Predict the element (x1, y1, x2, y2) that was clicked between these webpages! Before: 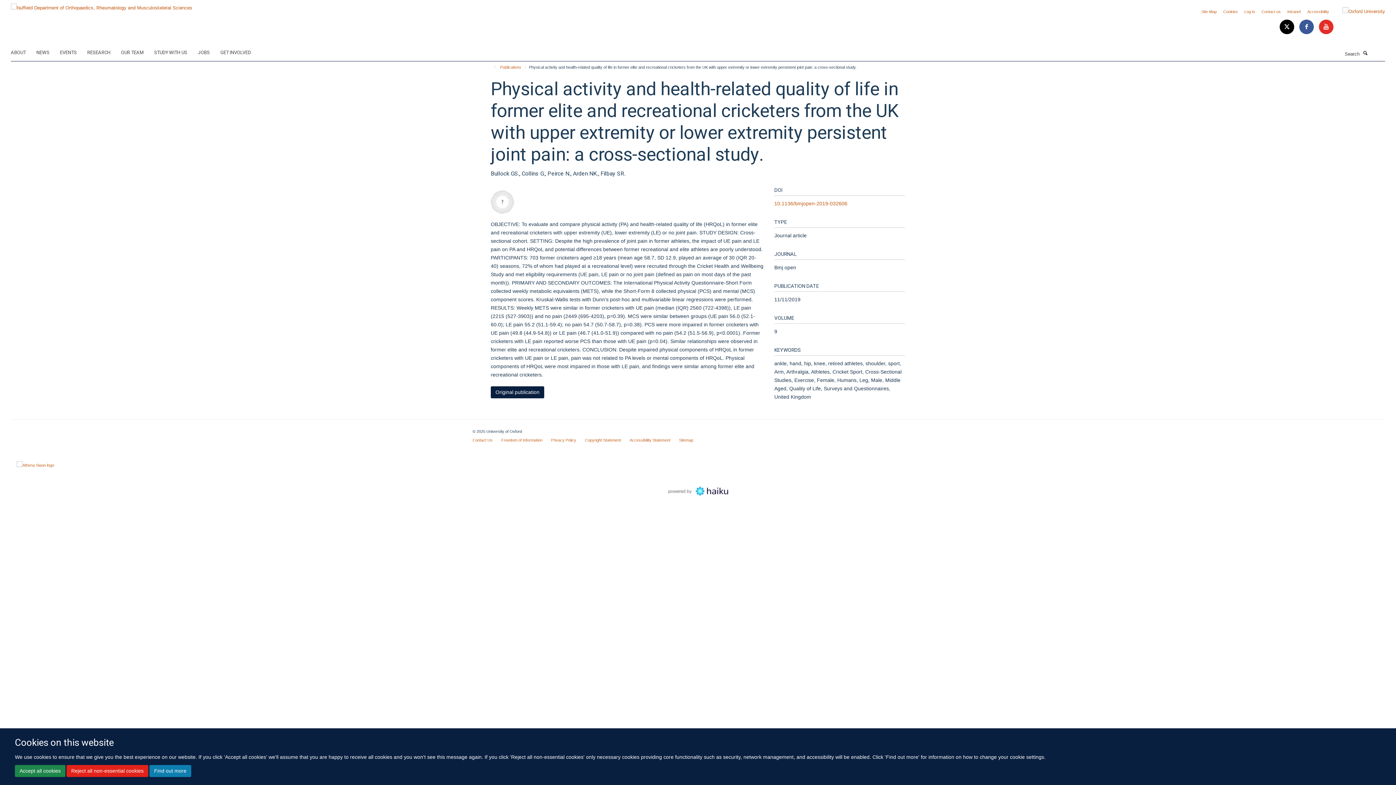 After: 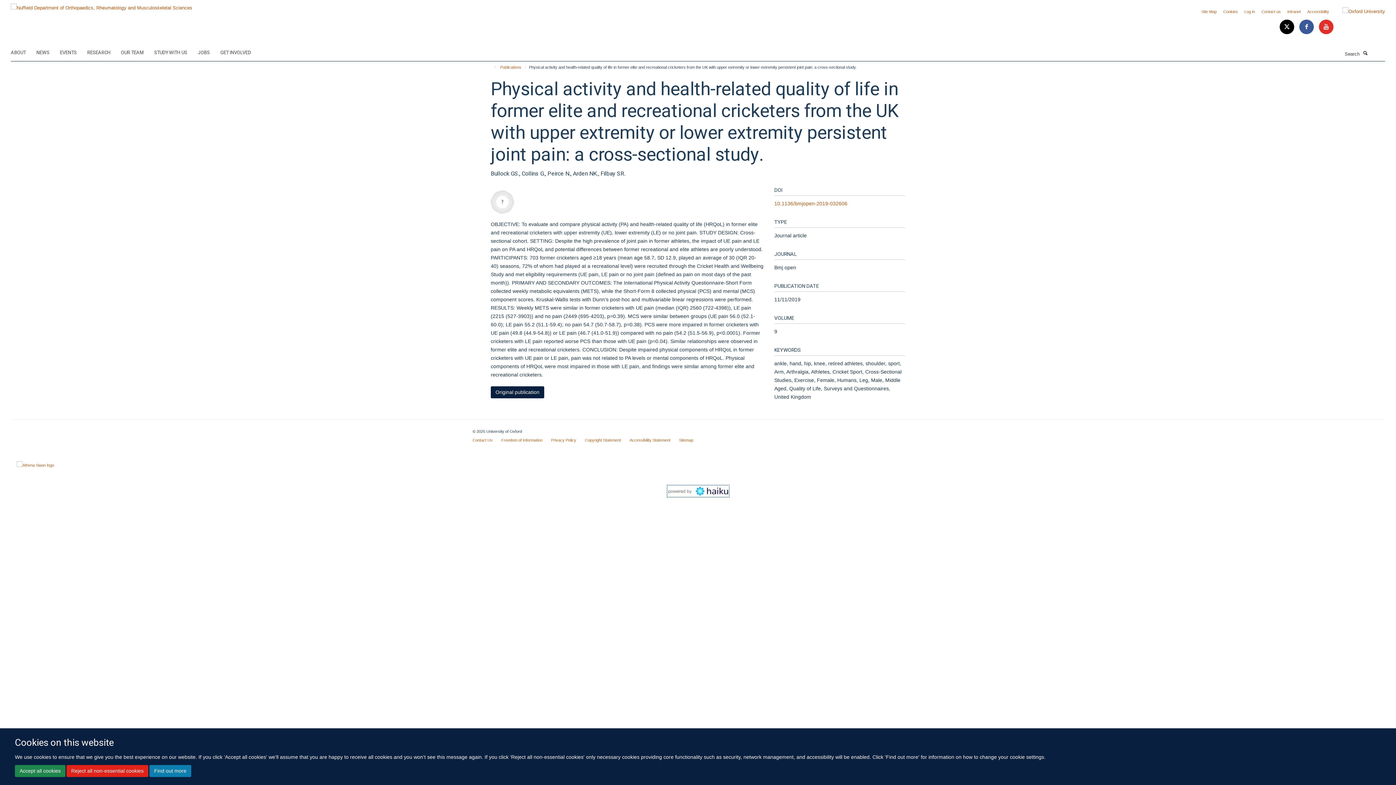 Action: bbox: (668, 488, 728, 493)